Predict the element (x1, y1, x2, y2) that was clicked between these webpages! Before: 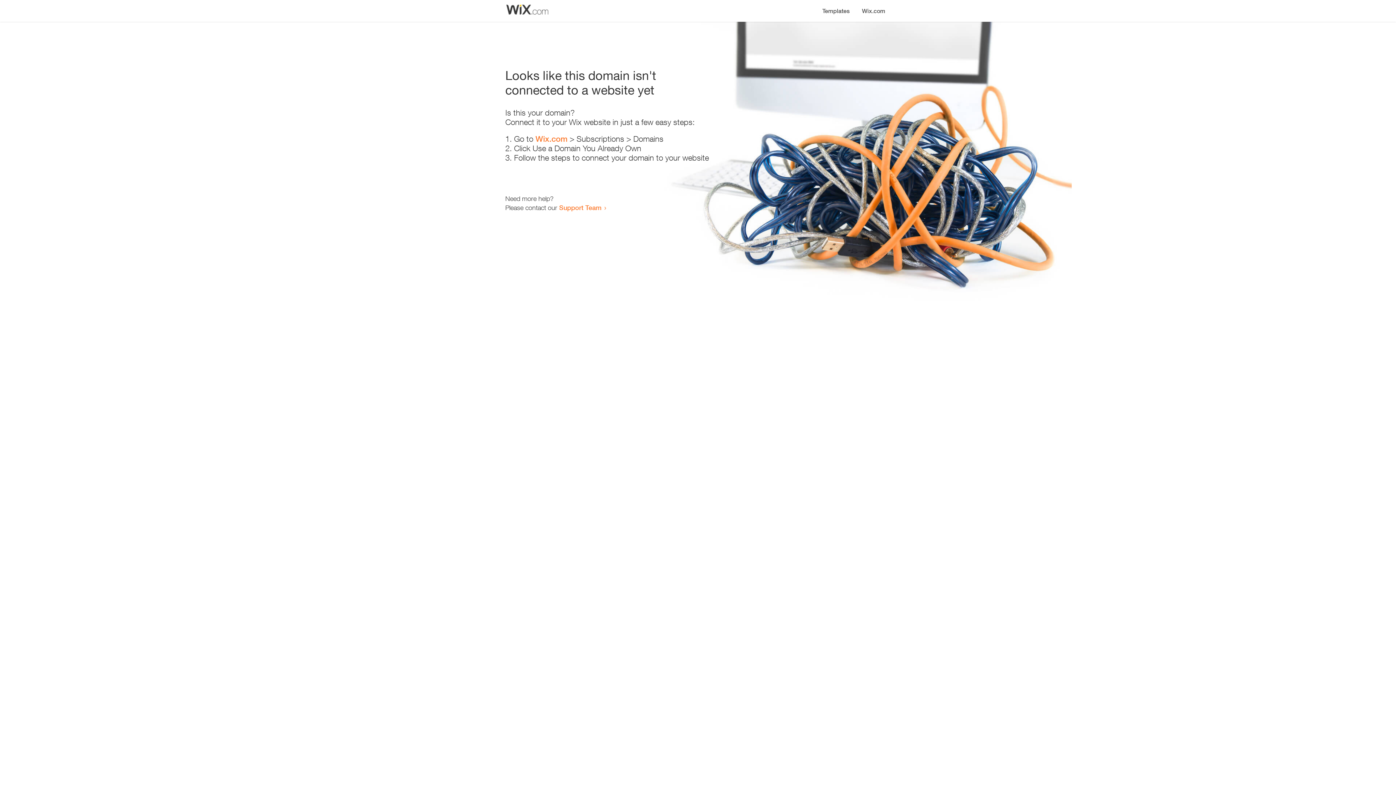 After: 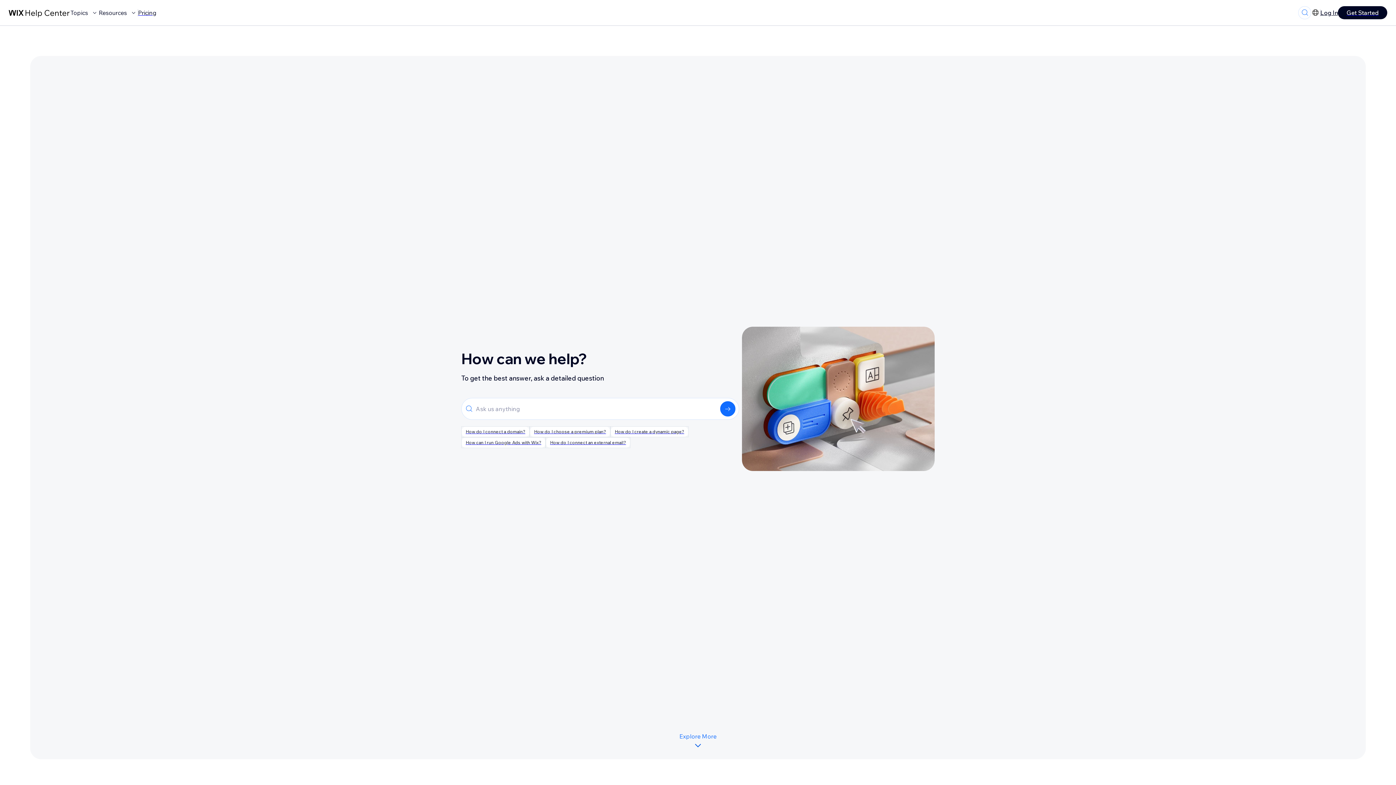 Action: label: Support Team bbox: (559, 203, 601, 211)